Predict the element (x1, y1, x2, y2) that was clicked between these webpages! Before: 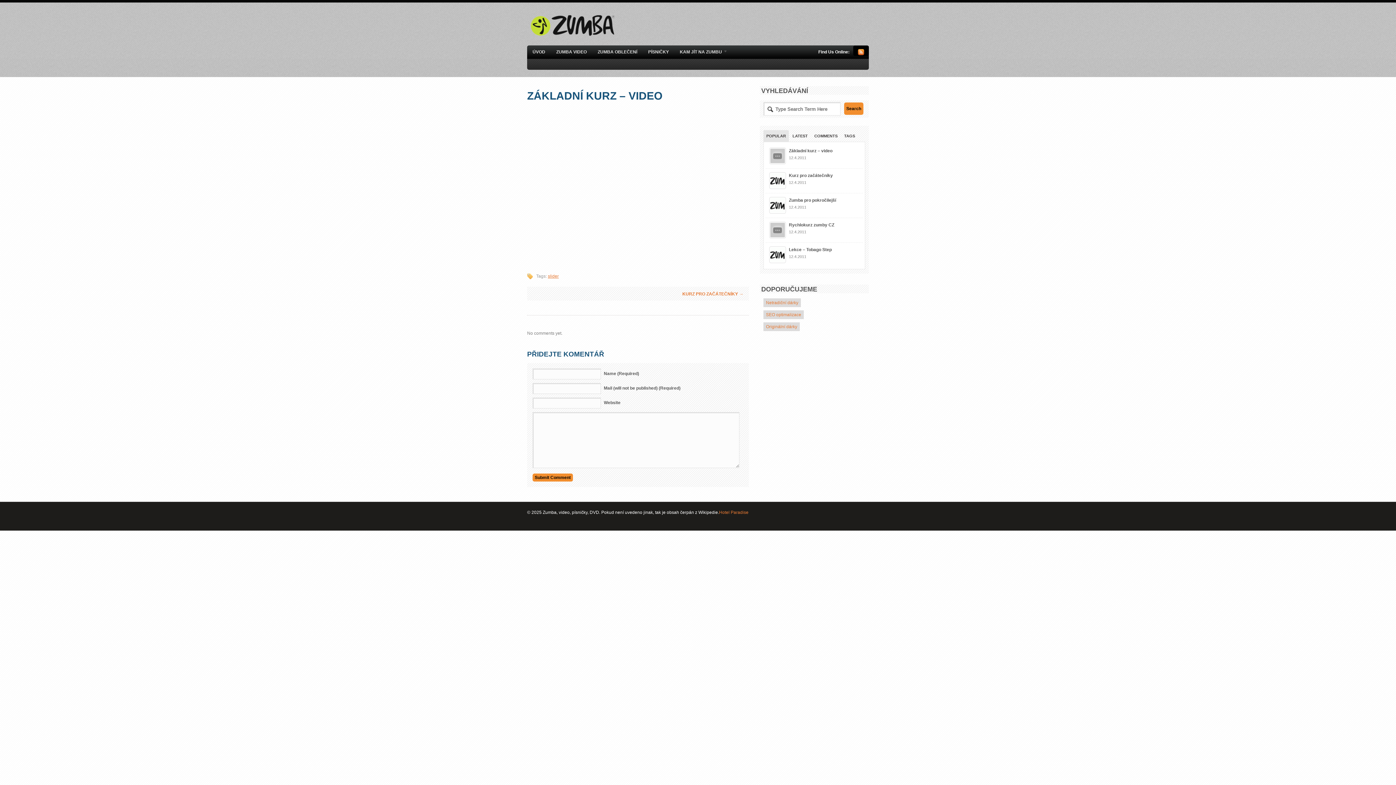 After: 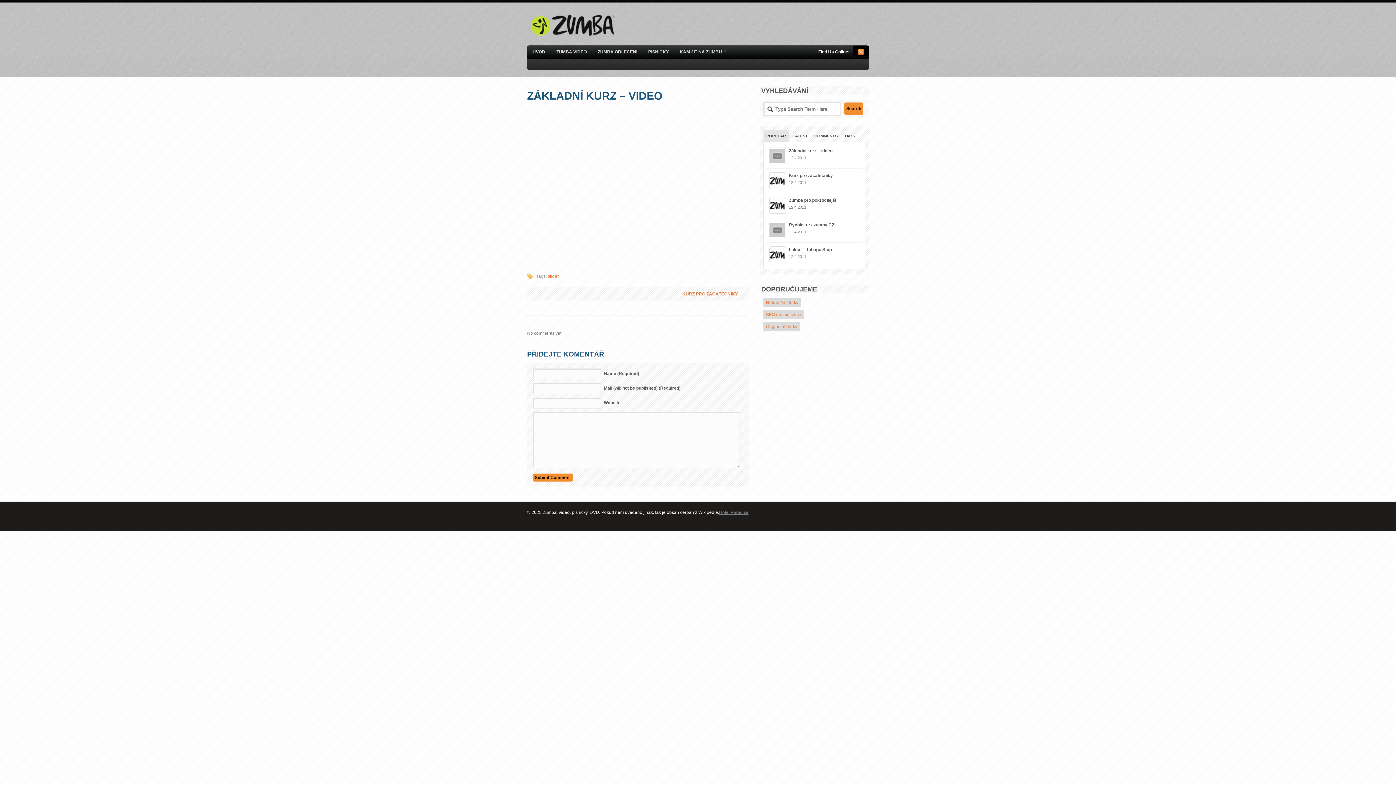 Action: label: Hotel Paradise bbox: (719, 510, 748, 515)